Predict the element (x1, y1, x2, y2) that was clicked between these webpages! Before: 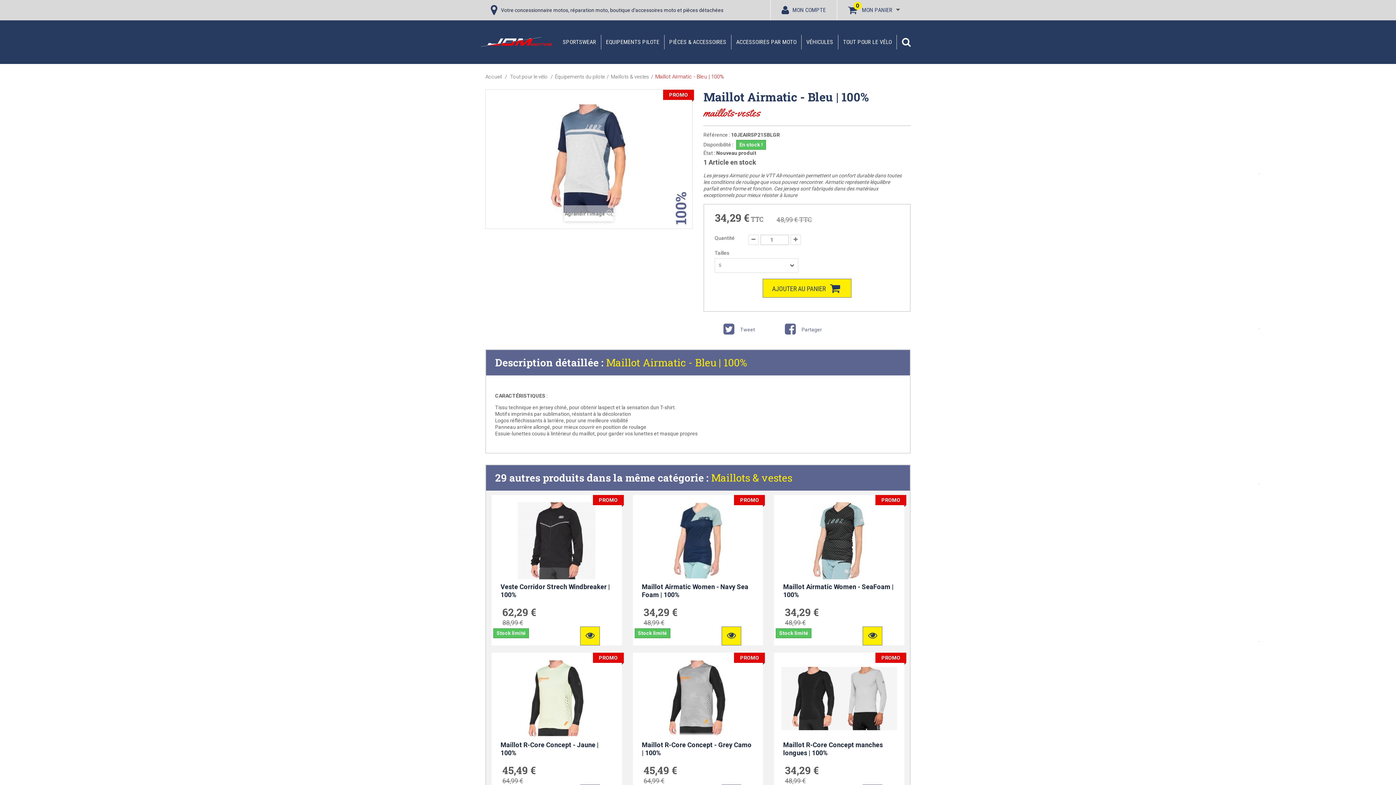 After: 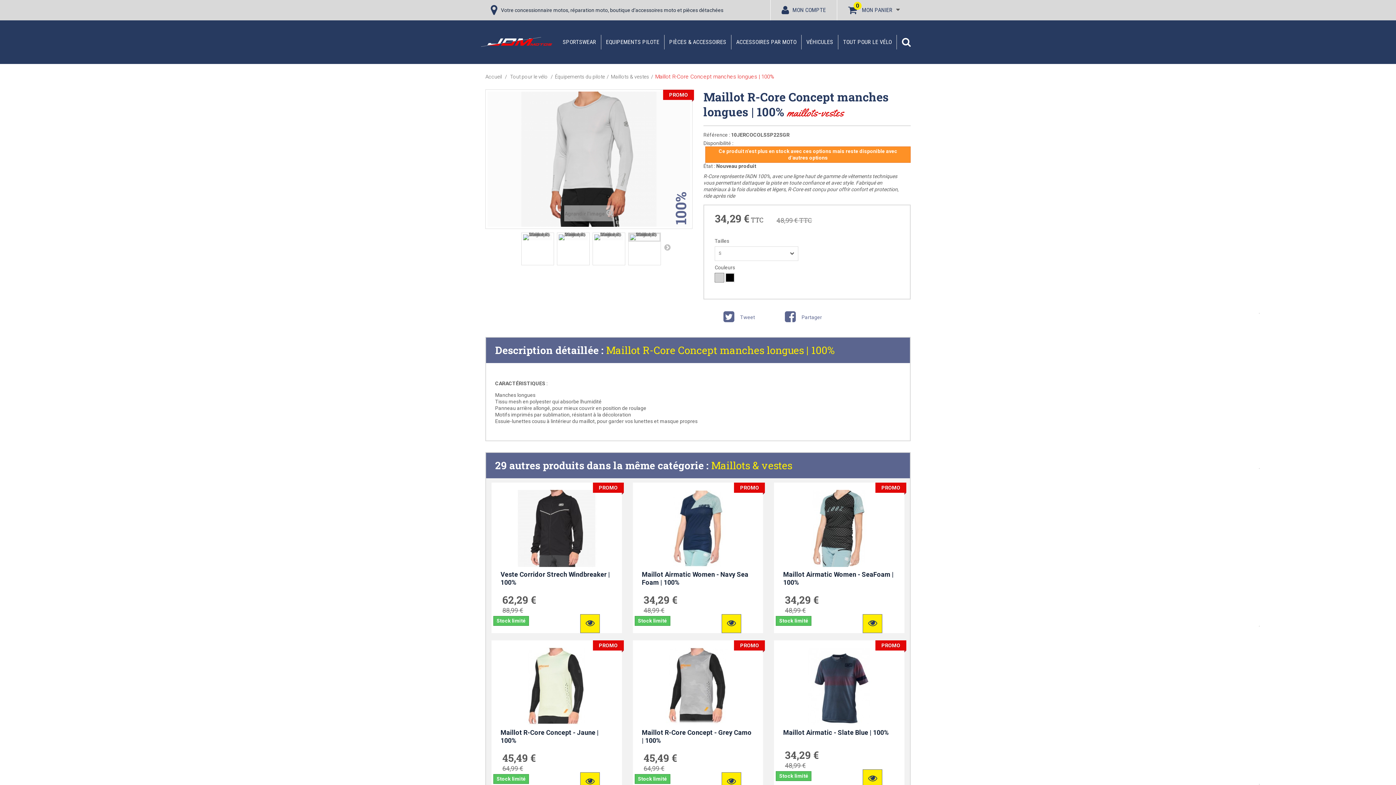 Action: label: PROMO bbox: (875, 653, 906, 663)